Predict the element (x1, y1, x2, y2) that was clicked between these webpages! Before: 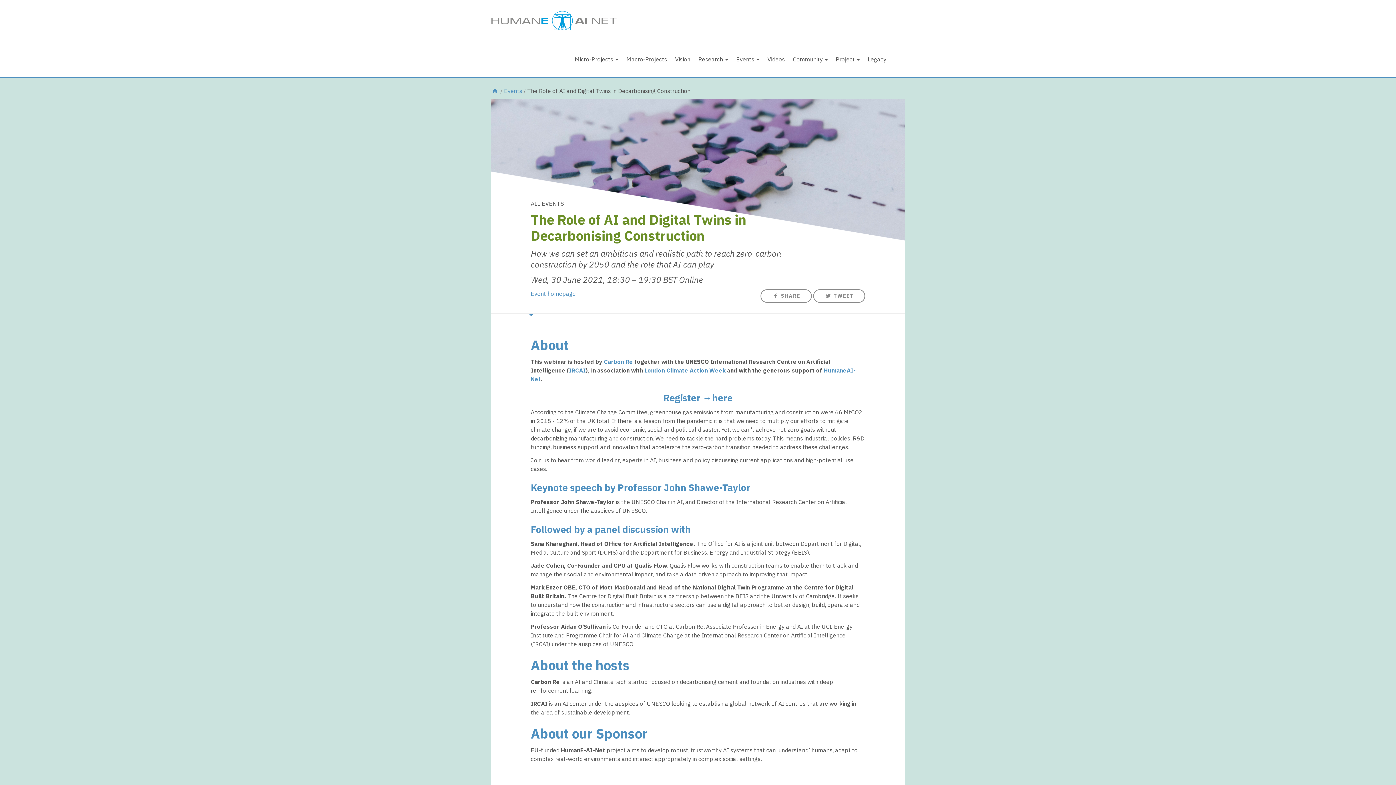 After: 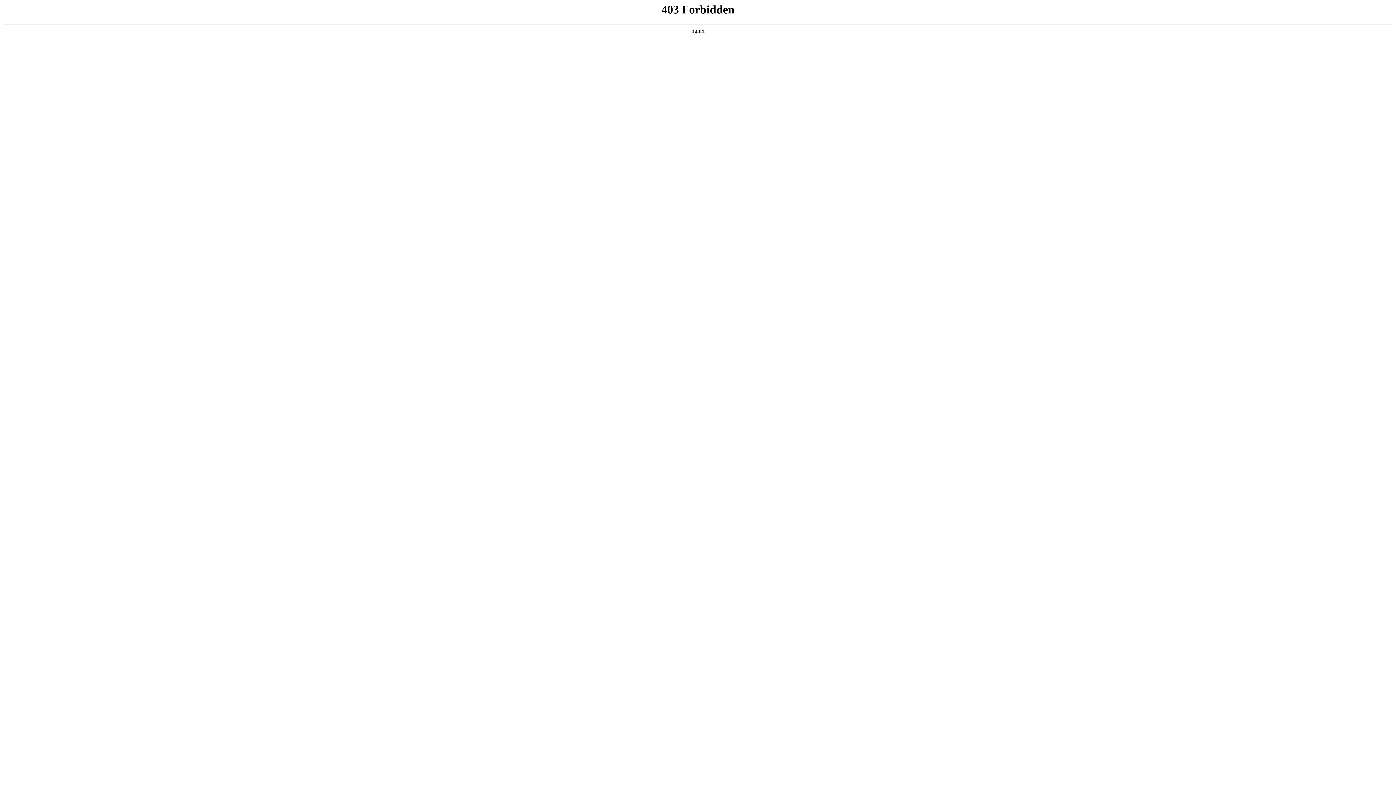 Action: bbox: (644, 366, 725, 374) label: London Climate Action Week